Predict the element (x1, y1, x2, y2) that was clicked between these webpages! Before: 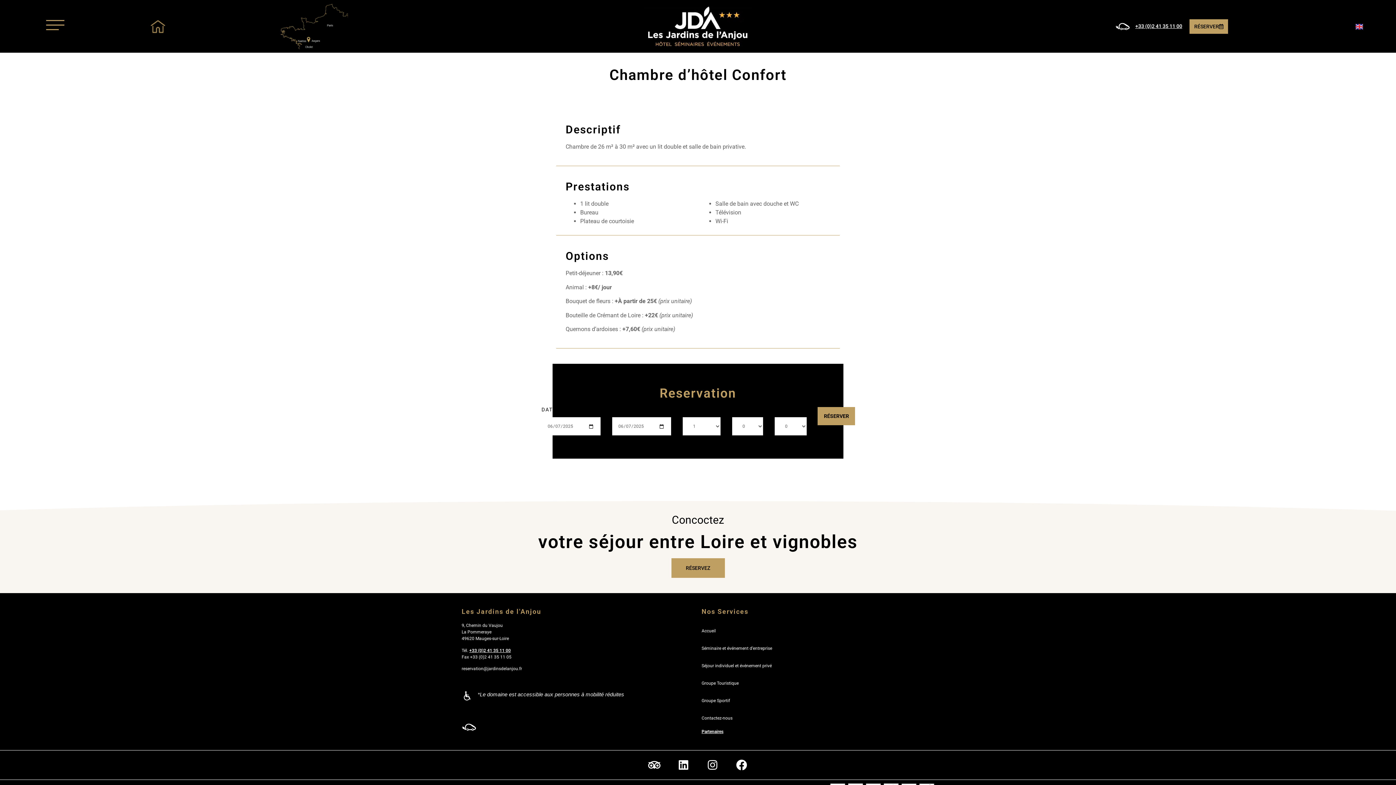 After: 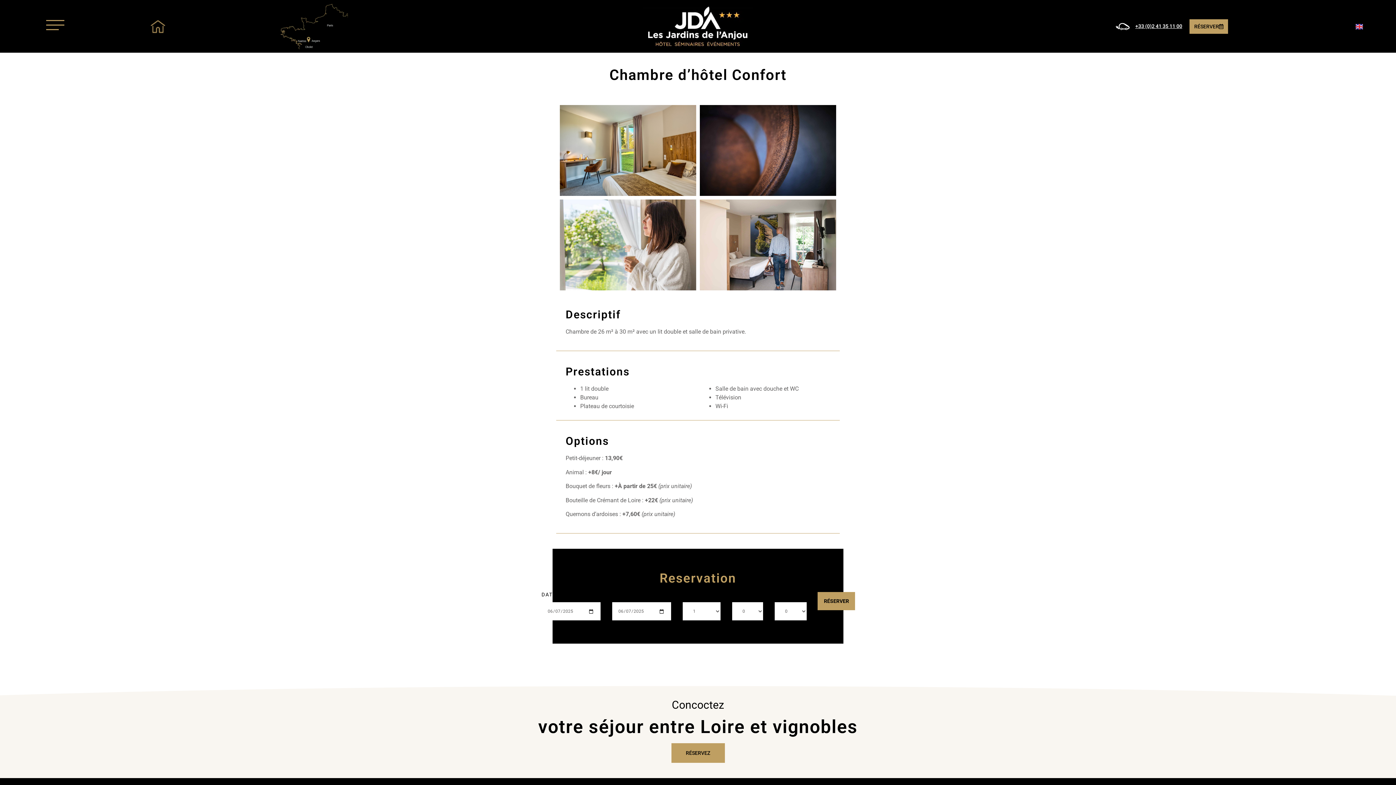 Action: label: Séminaire et événement d’entreprise bbox: (701, 640, 934, 657)